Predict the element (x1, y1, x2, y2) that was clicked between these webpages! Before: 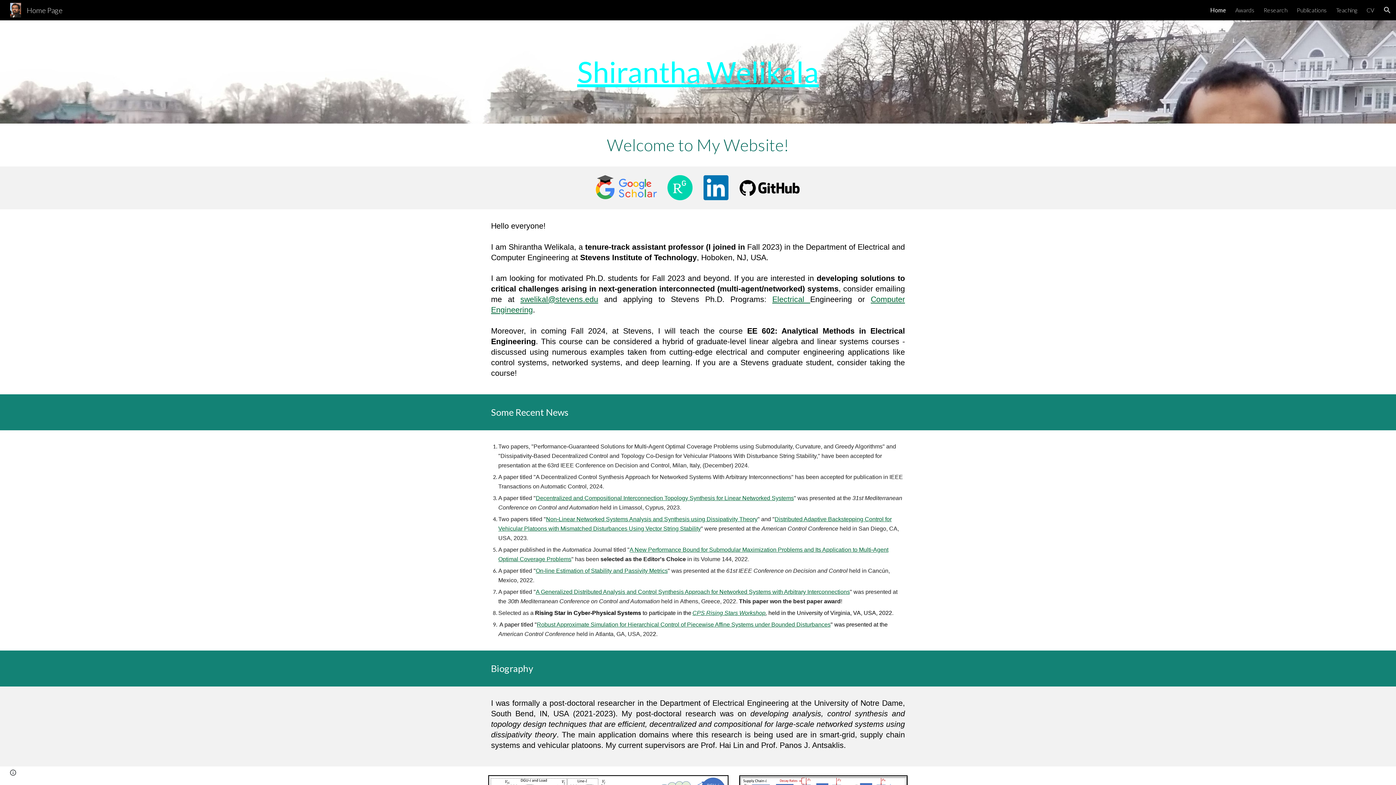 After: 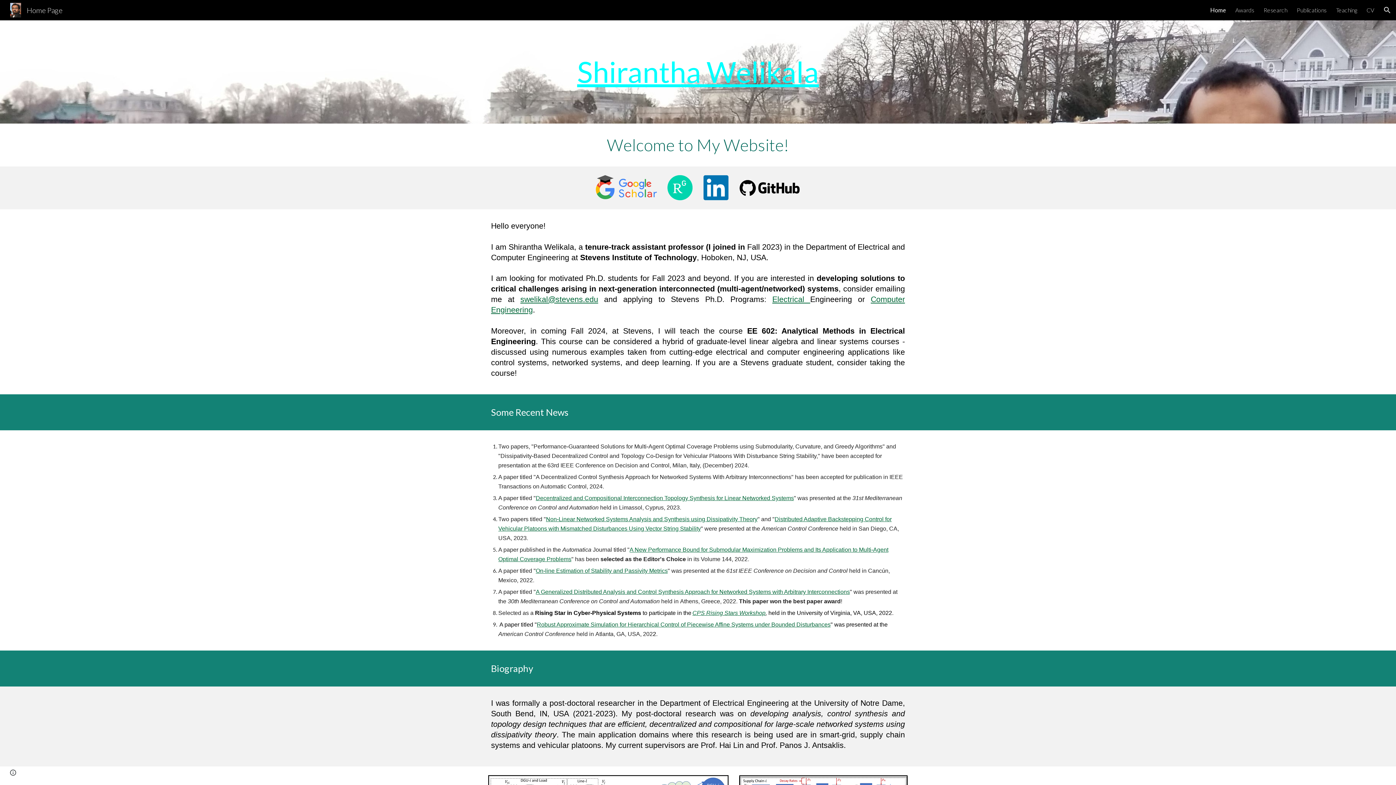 Action: bbox: (739, 175, 800, 200)